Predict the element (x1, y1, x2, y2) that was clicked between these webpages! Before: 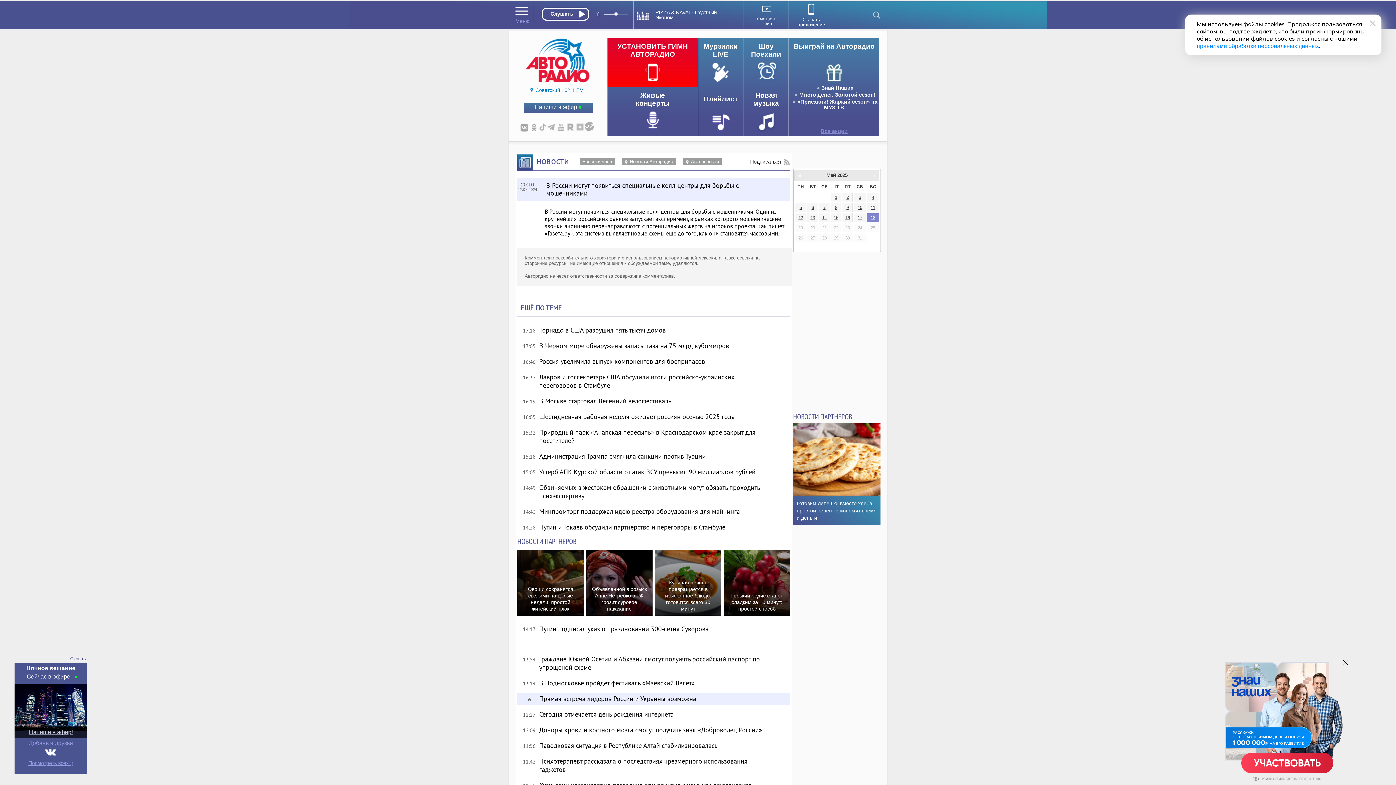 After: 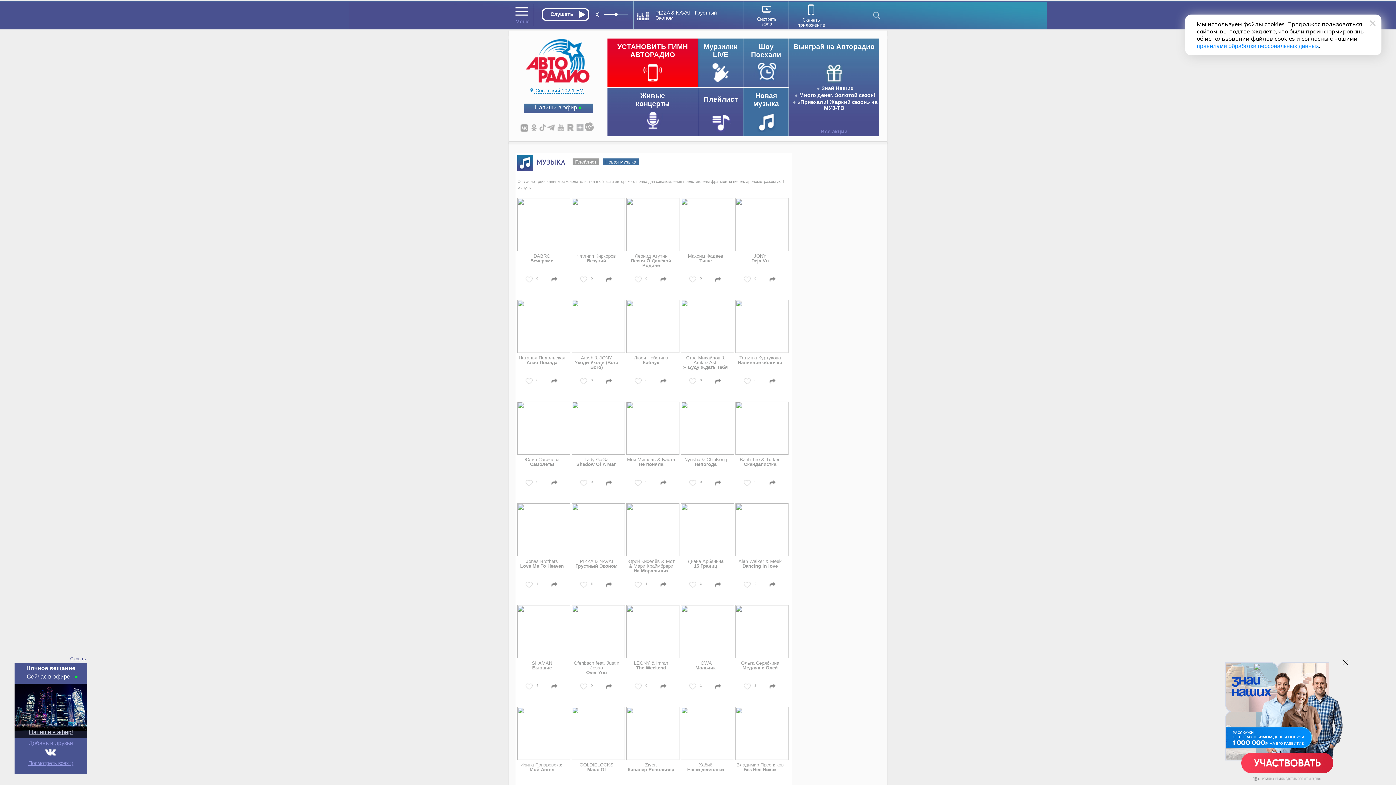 Action: bbox: (743, 87, 788, 136)